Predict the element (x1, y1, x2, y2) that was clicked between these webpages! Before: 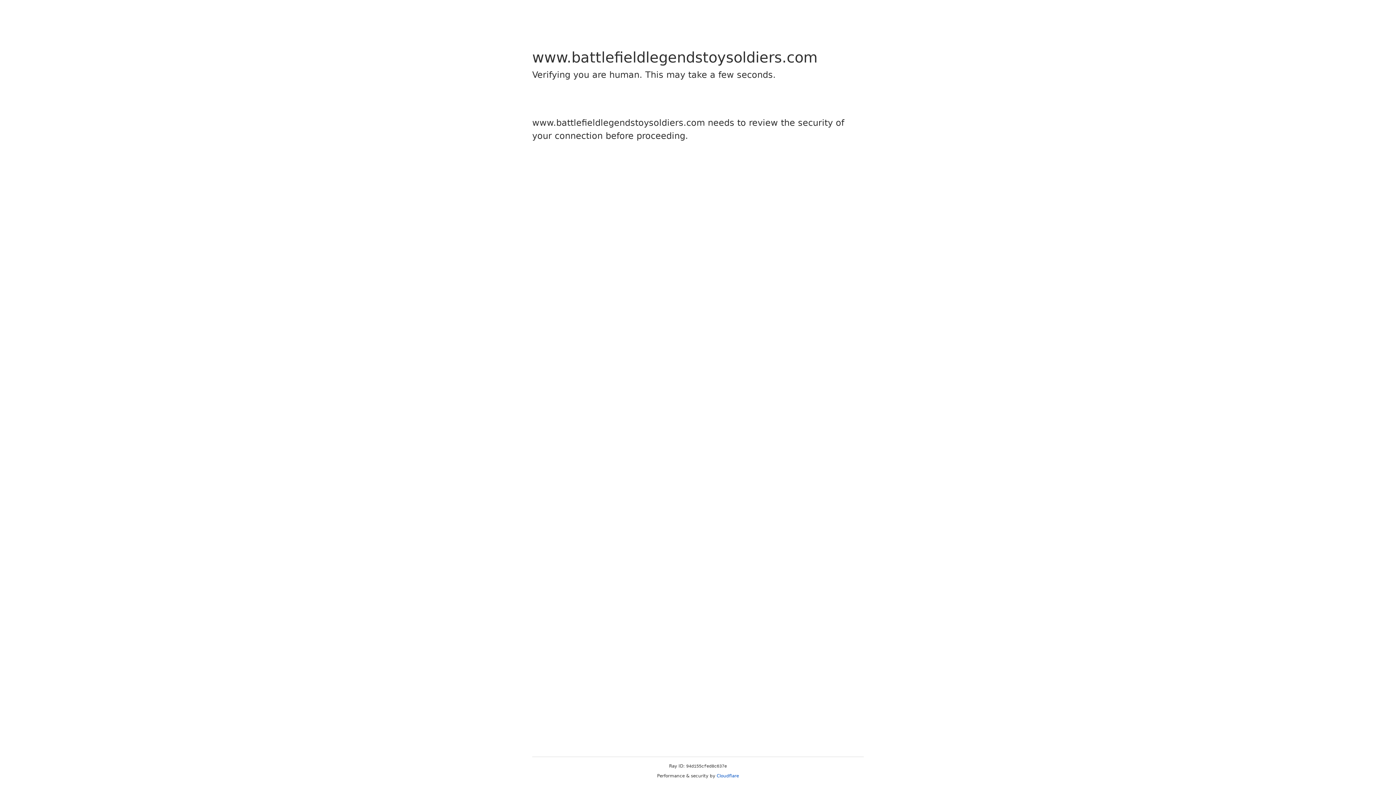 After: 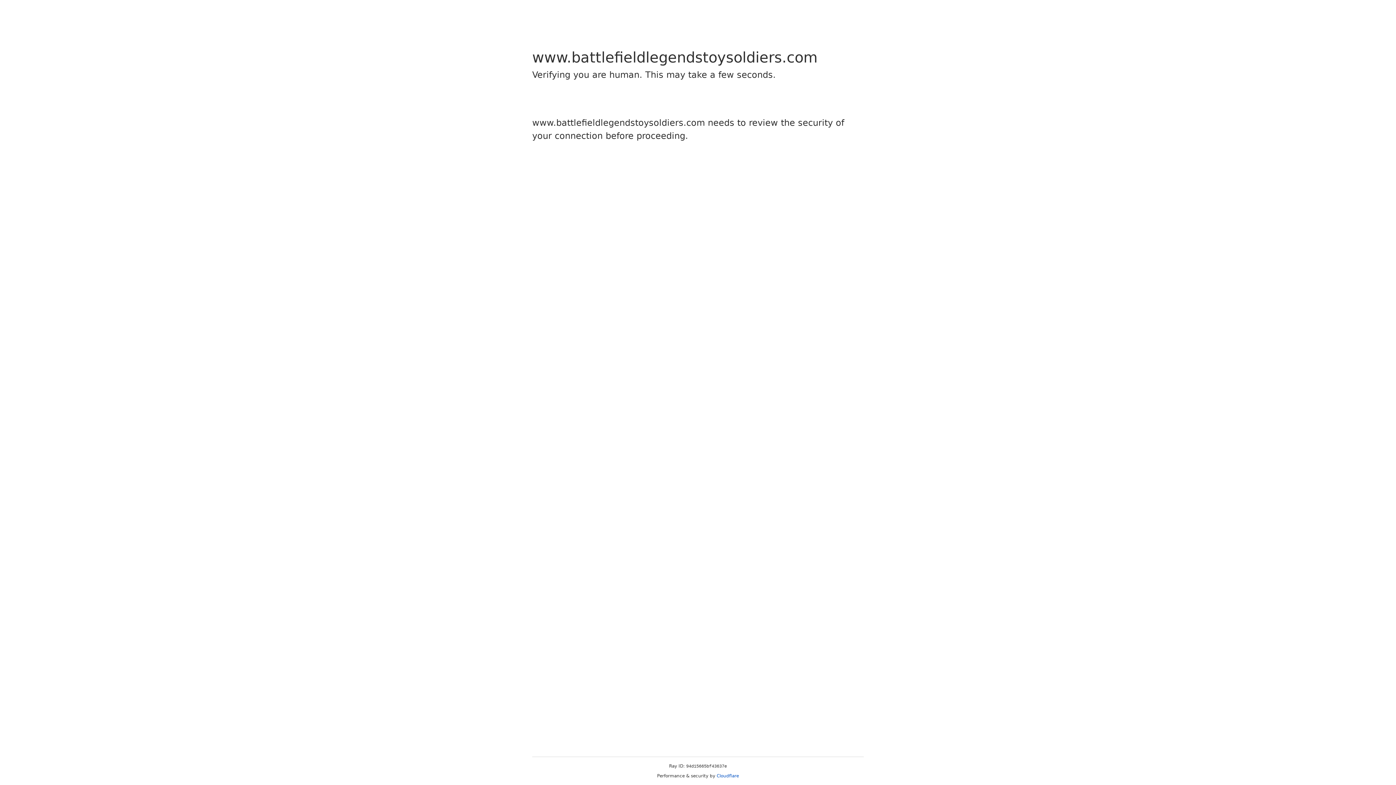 Action: label: Cloudflare bbox: (716, 773, 739, 778)